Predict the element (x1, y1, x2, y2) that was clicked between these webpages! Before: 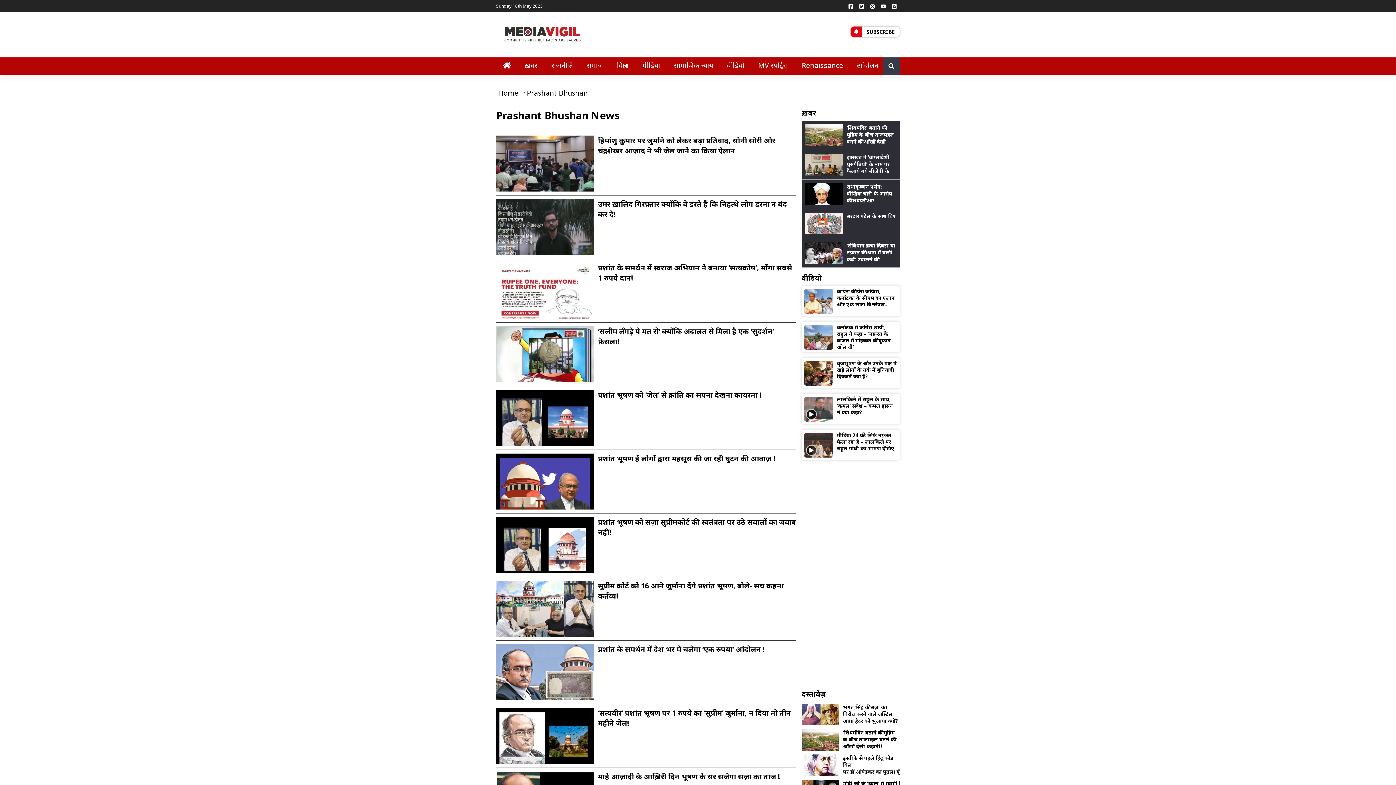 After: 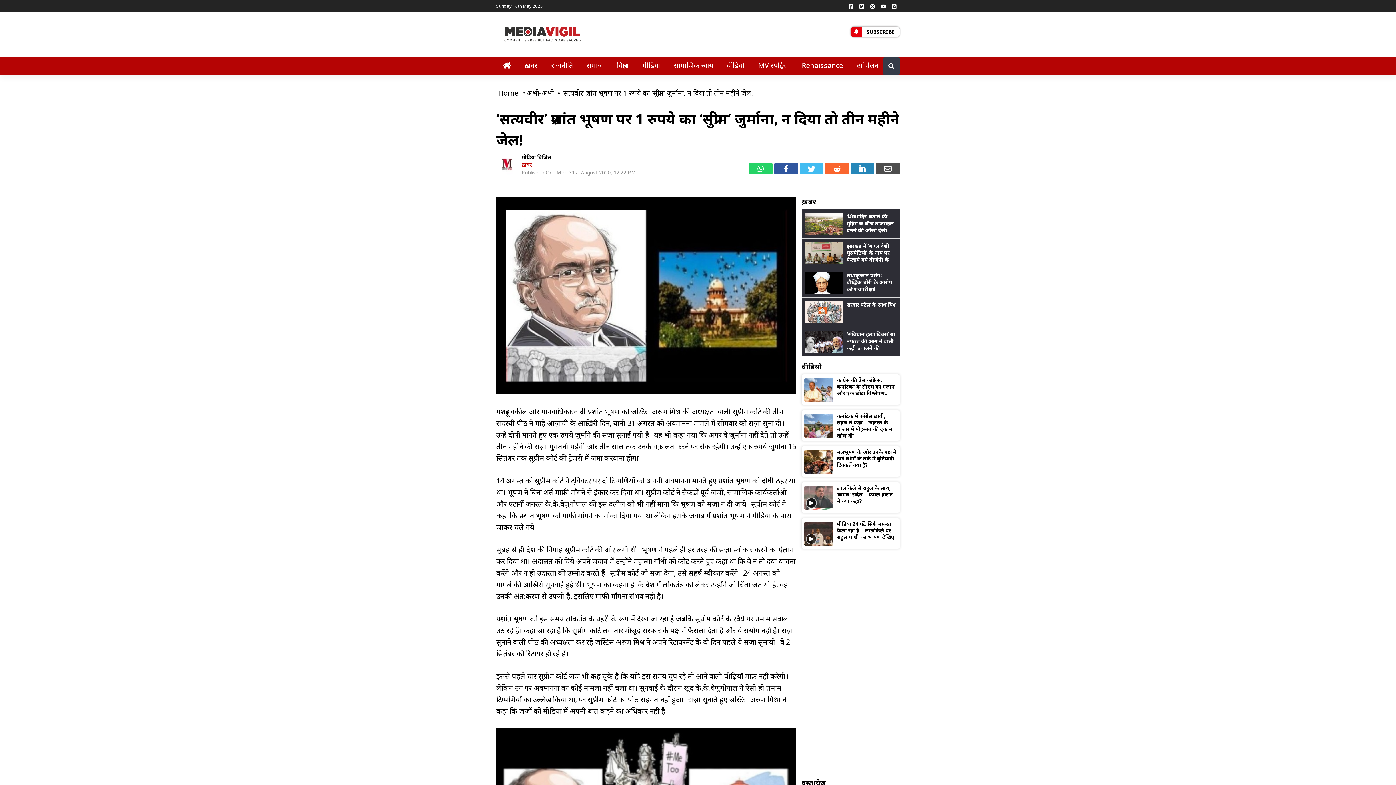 Action: bbox: (496, 735, 594, 743)